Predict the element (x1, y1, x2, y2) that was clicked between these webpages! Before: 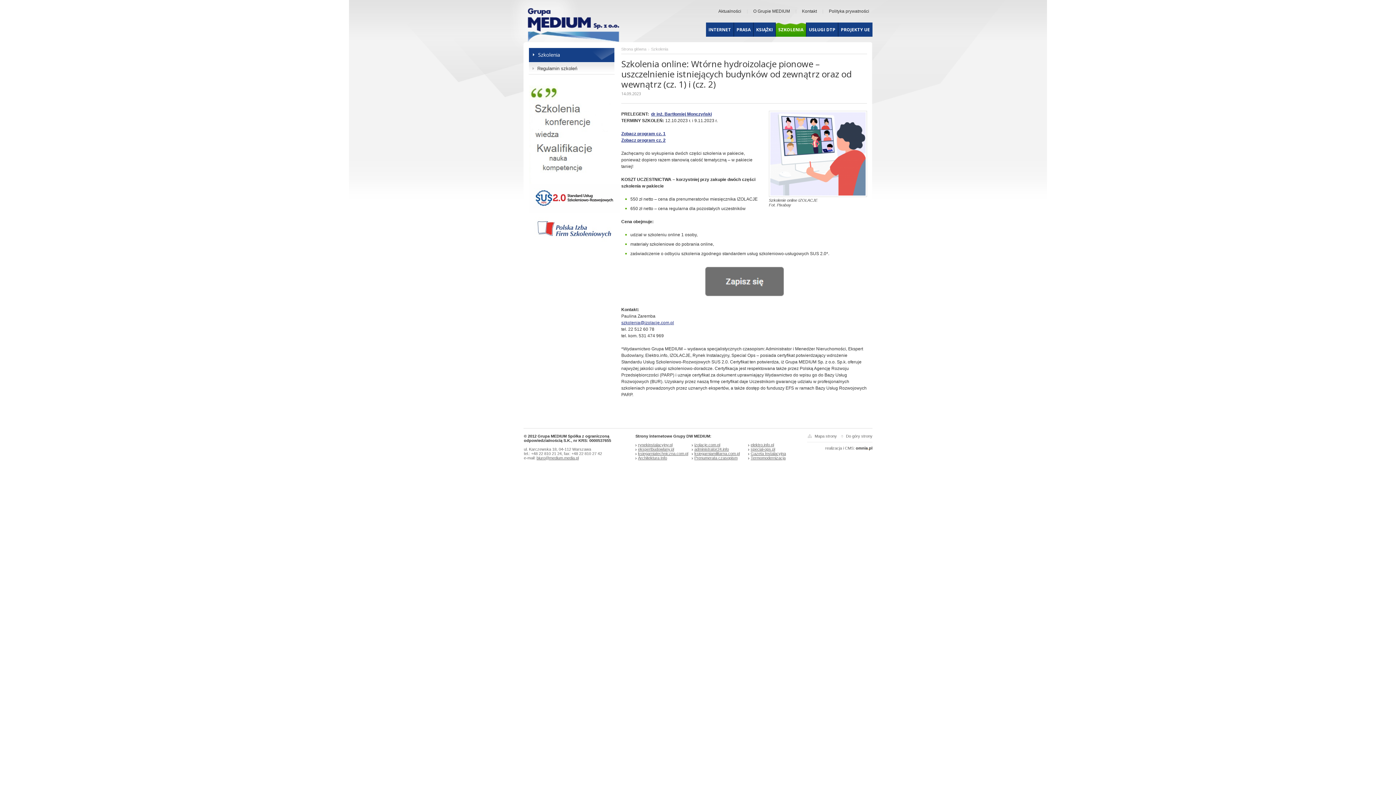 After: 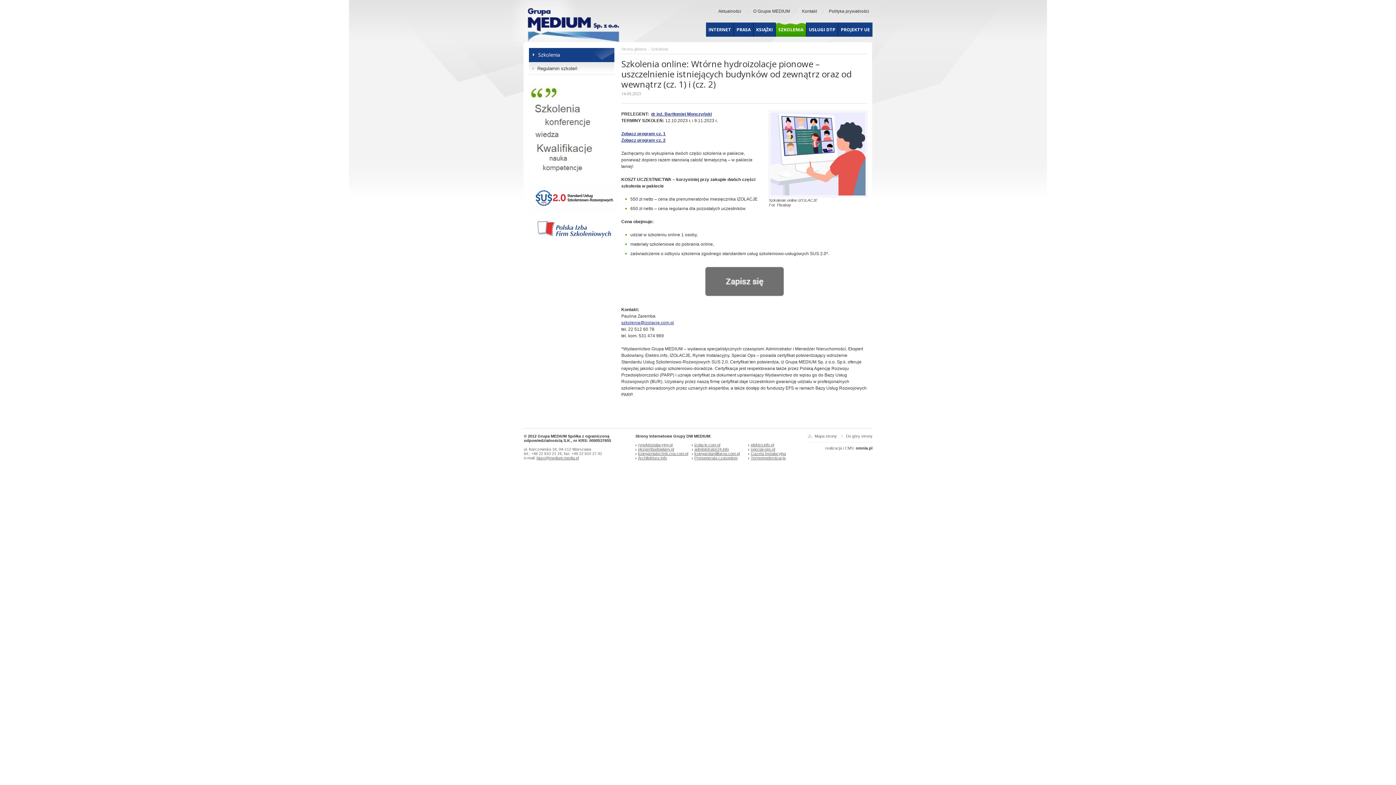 Action: bbox: (638, 447, 674, 451) label: ekspertbudowlany.pl